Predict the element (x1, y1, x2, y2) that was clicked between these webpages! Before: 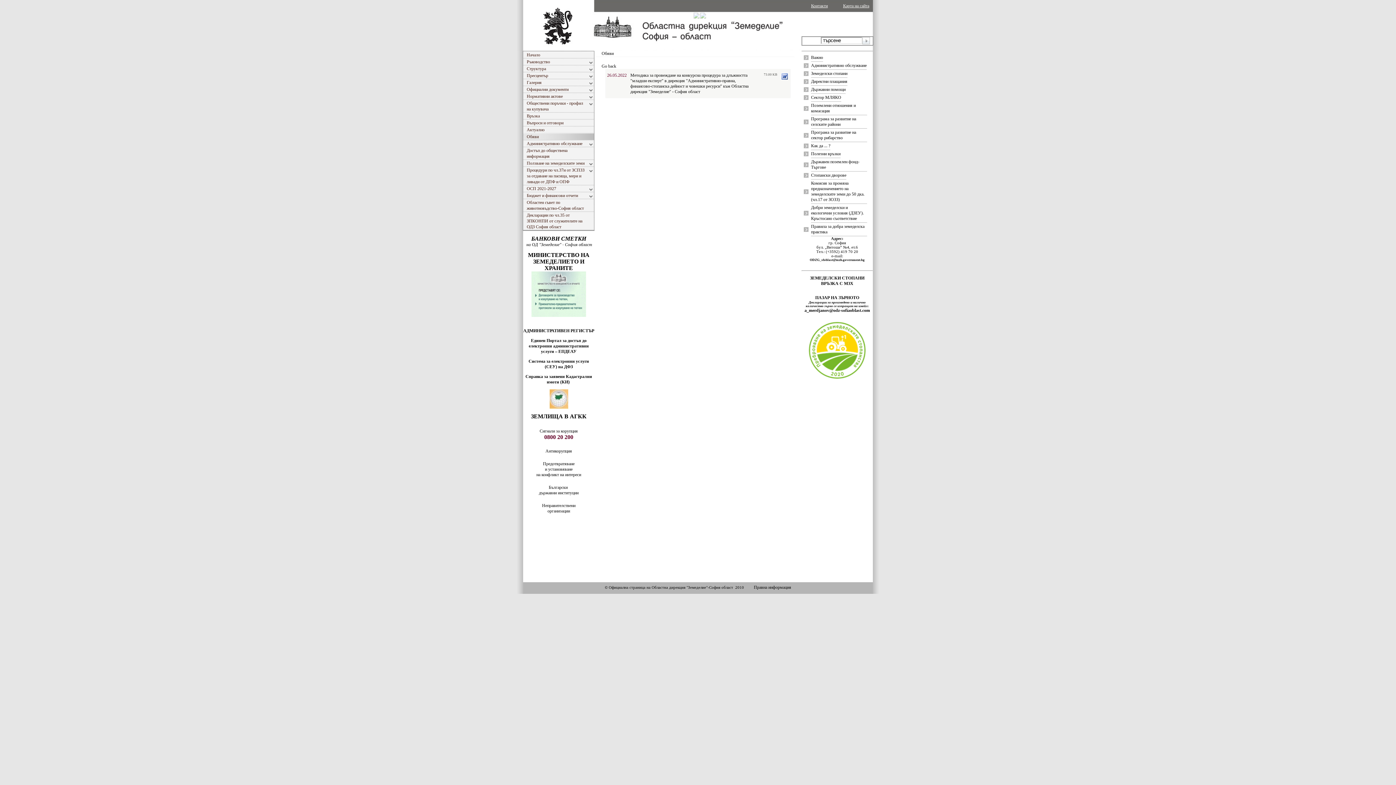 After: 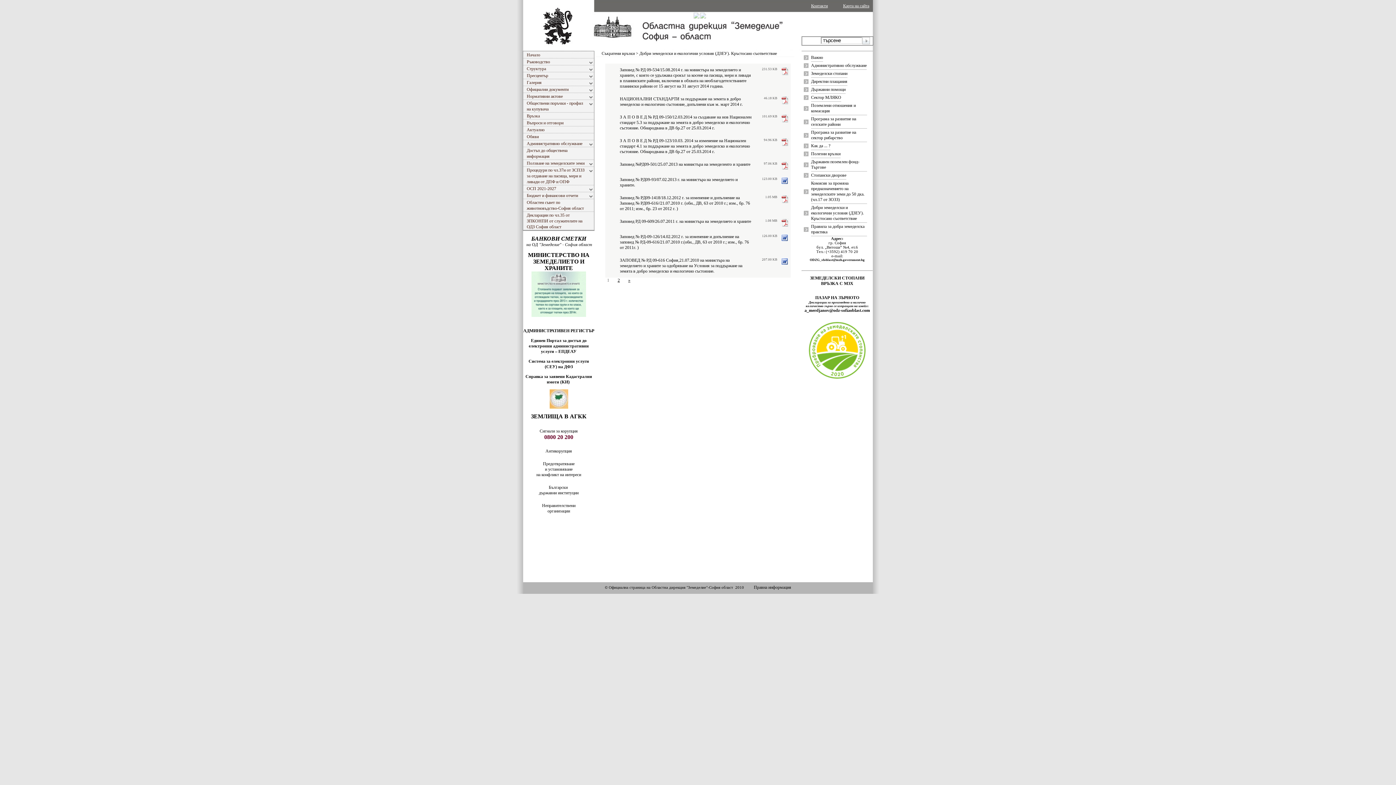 Action: bbox: (804, 211, 811, 216)